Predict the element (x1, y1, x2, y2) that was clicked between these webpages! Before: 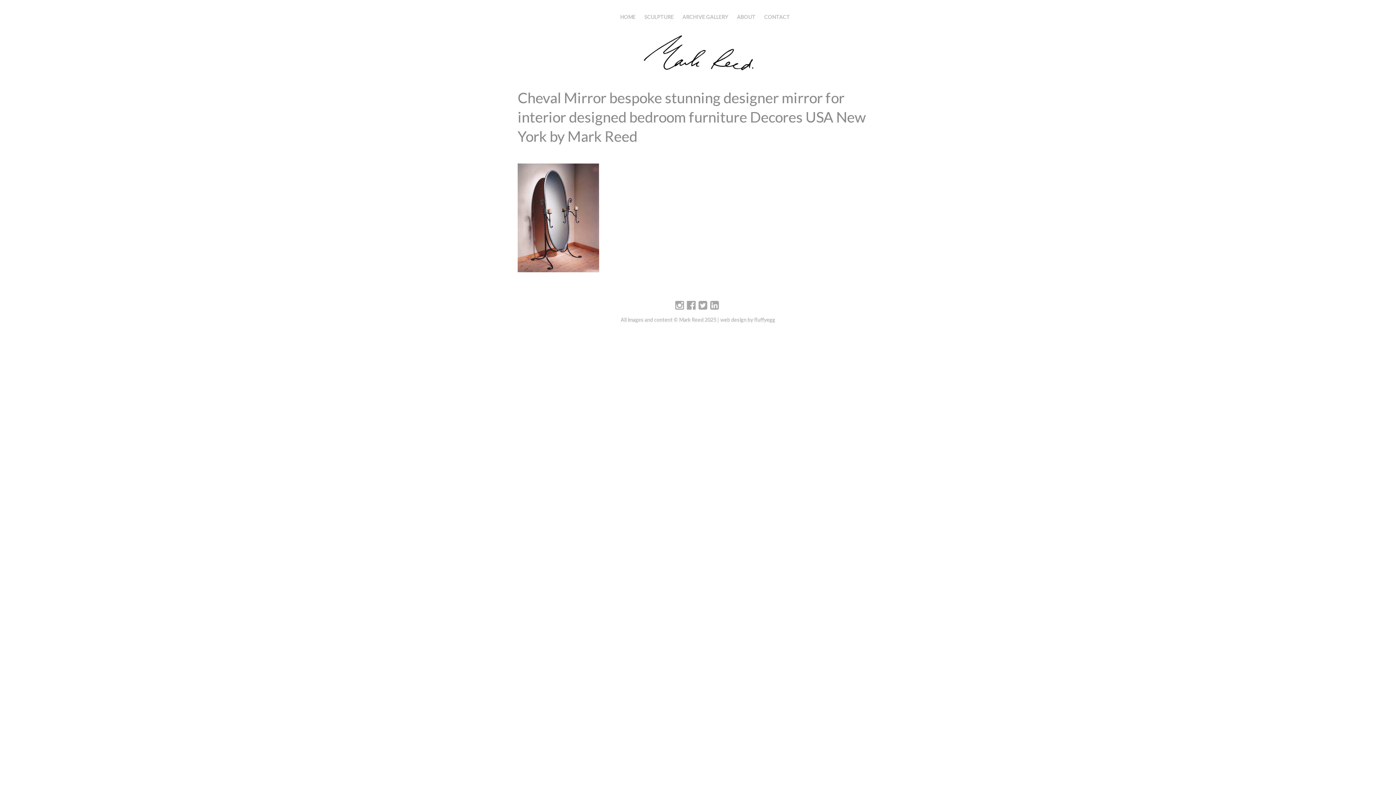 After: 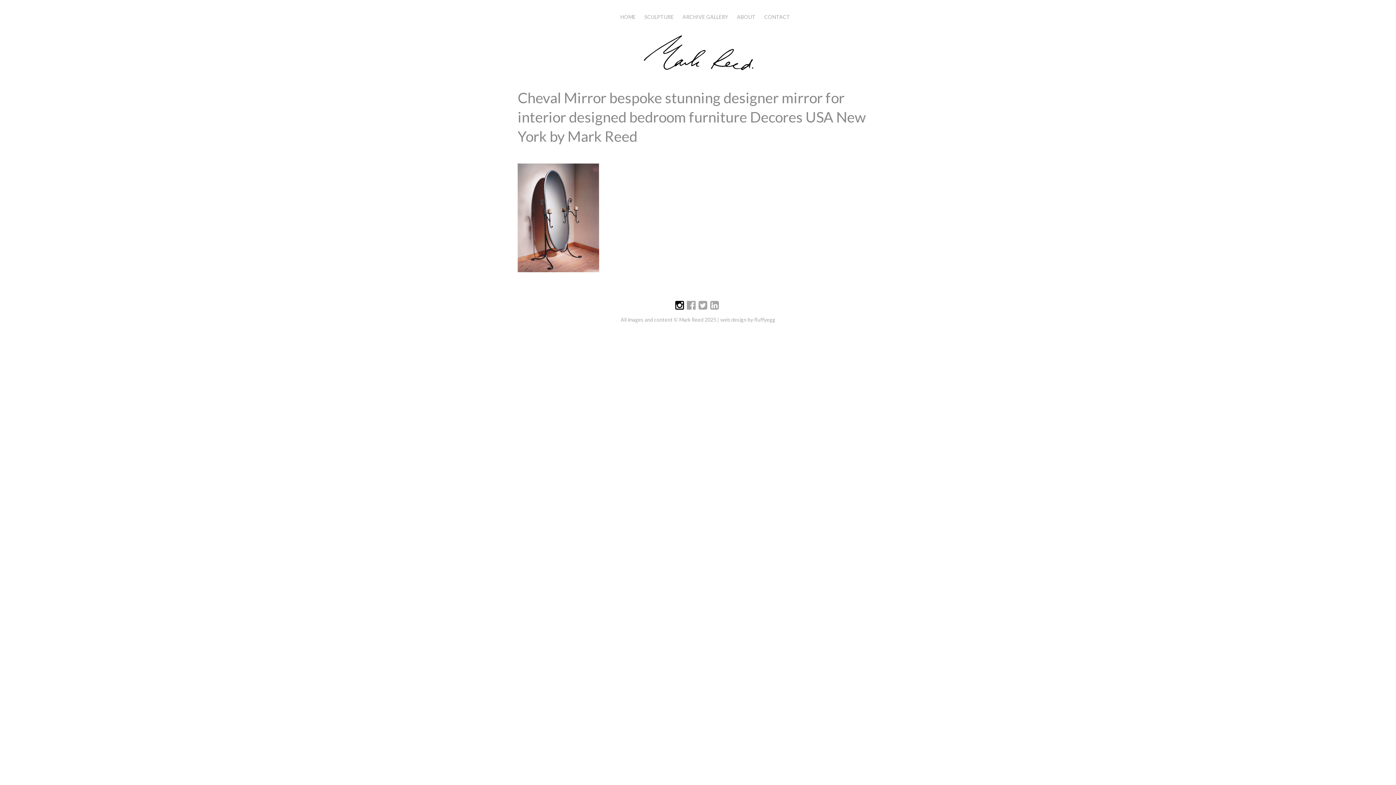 Action: bbox: (675, 304, 684, 310)